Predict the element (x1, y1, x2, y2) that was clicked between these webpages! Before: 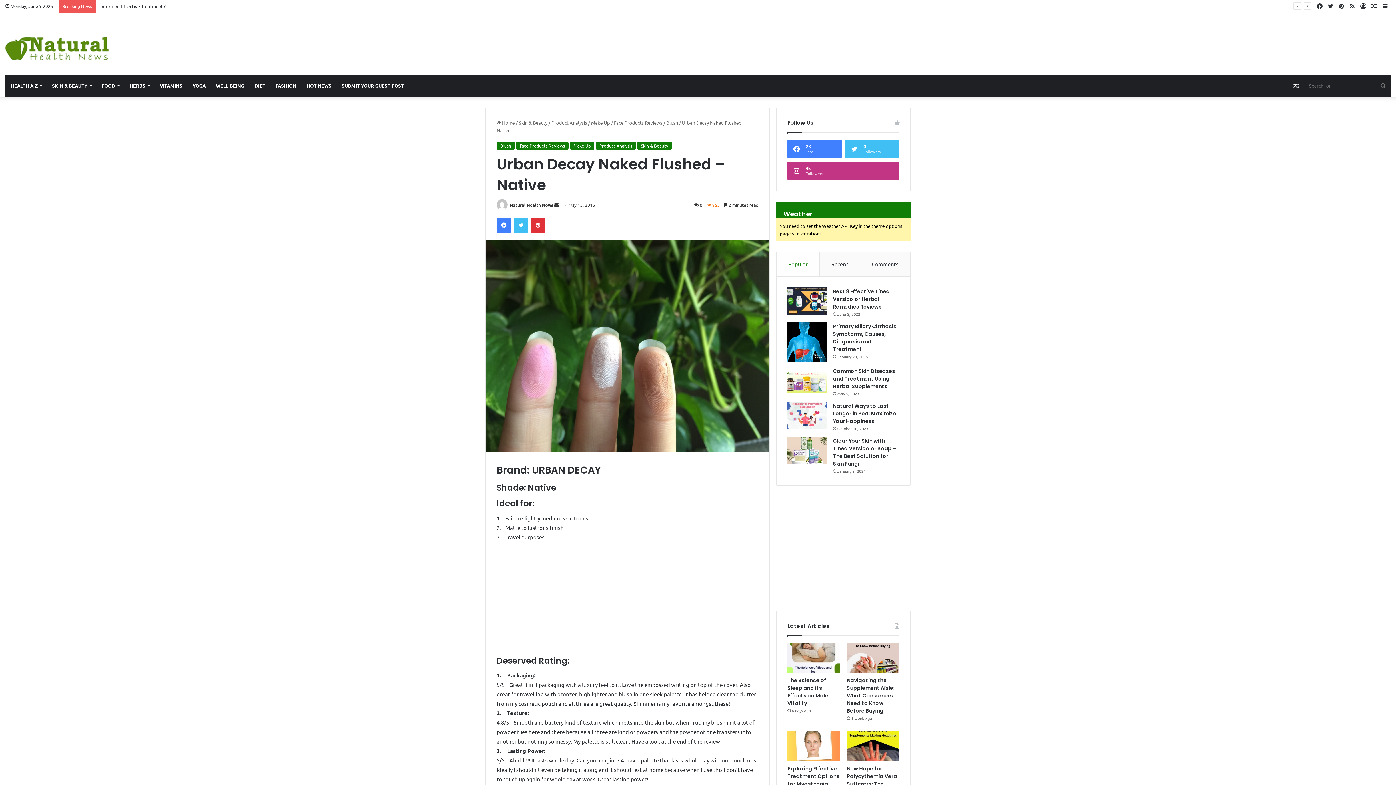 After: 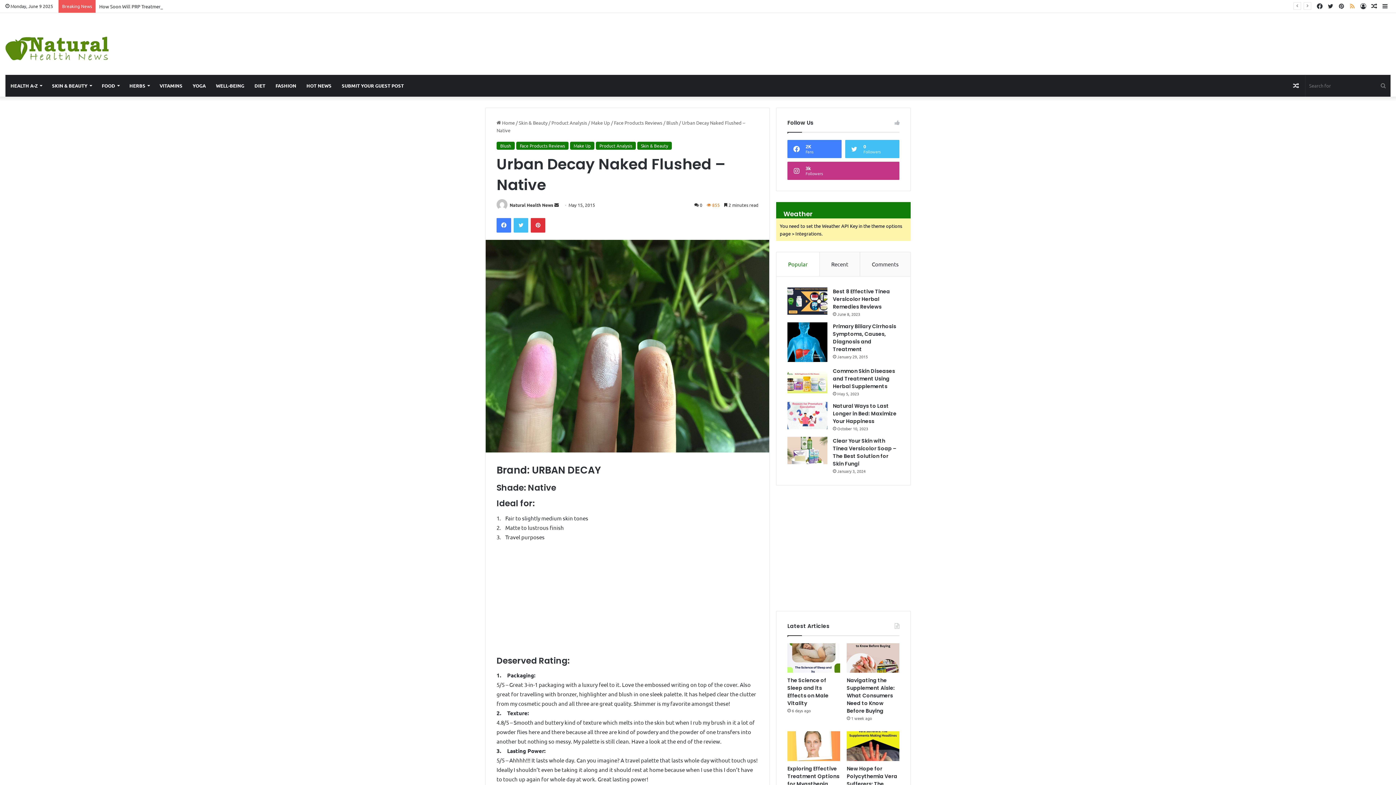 Action: bbox: (1347, 0, 1358, 12) label: RSS